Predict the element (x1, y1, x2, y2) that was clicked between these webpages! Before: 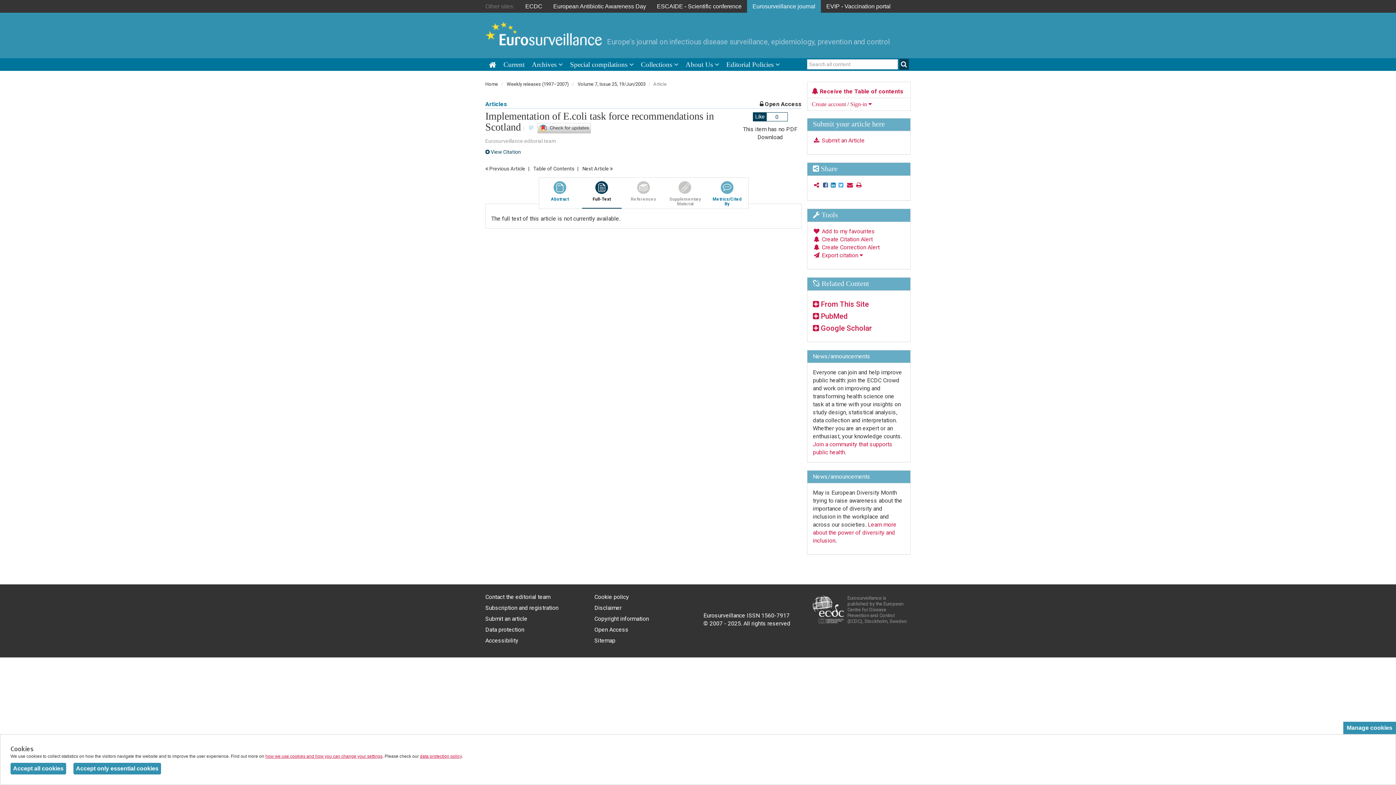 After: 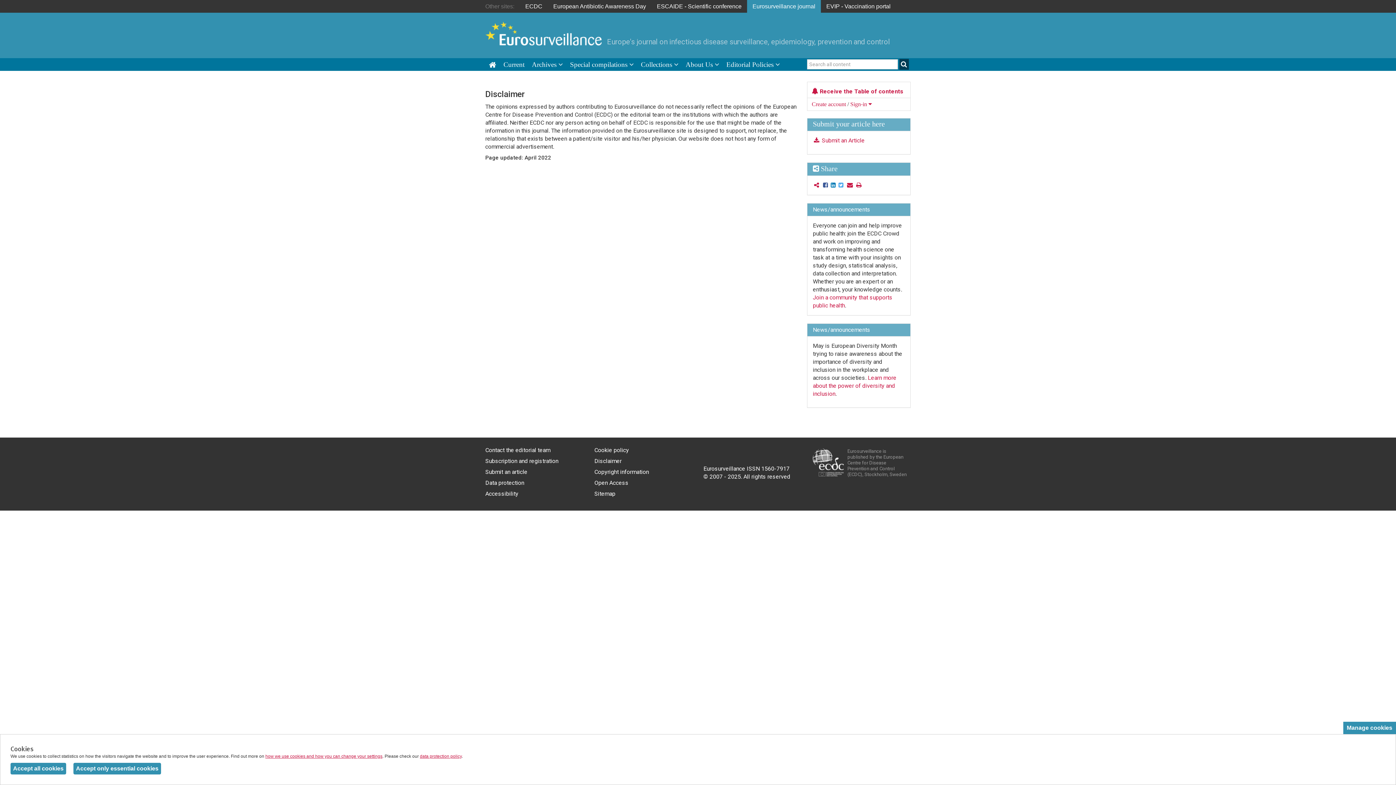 Action: label: Disclaimer bbox: (594, 604, 621, 611)